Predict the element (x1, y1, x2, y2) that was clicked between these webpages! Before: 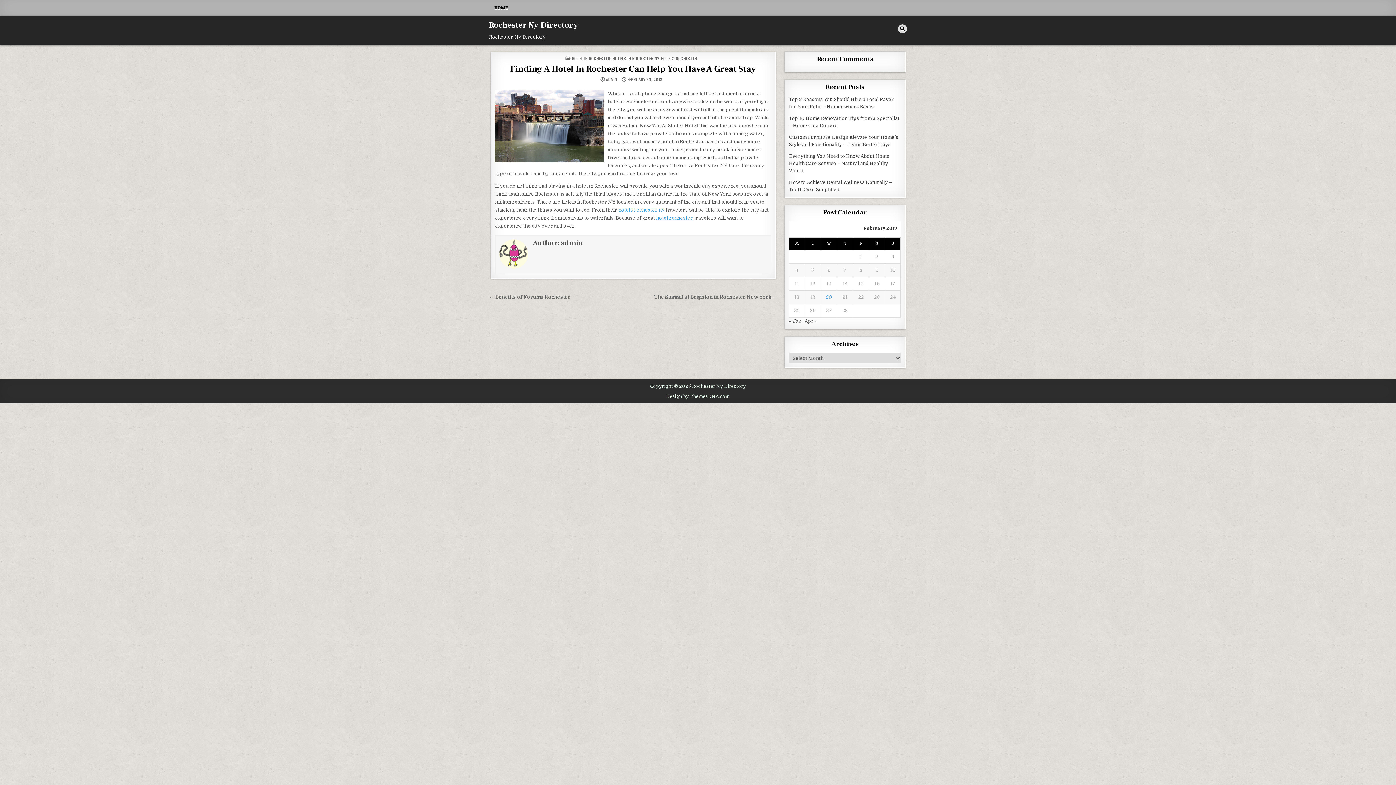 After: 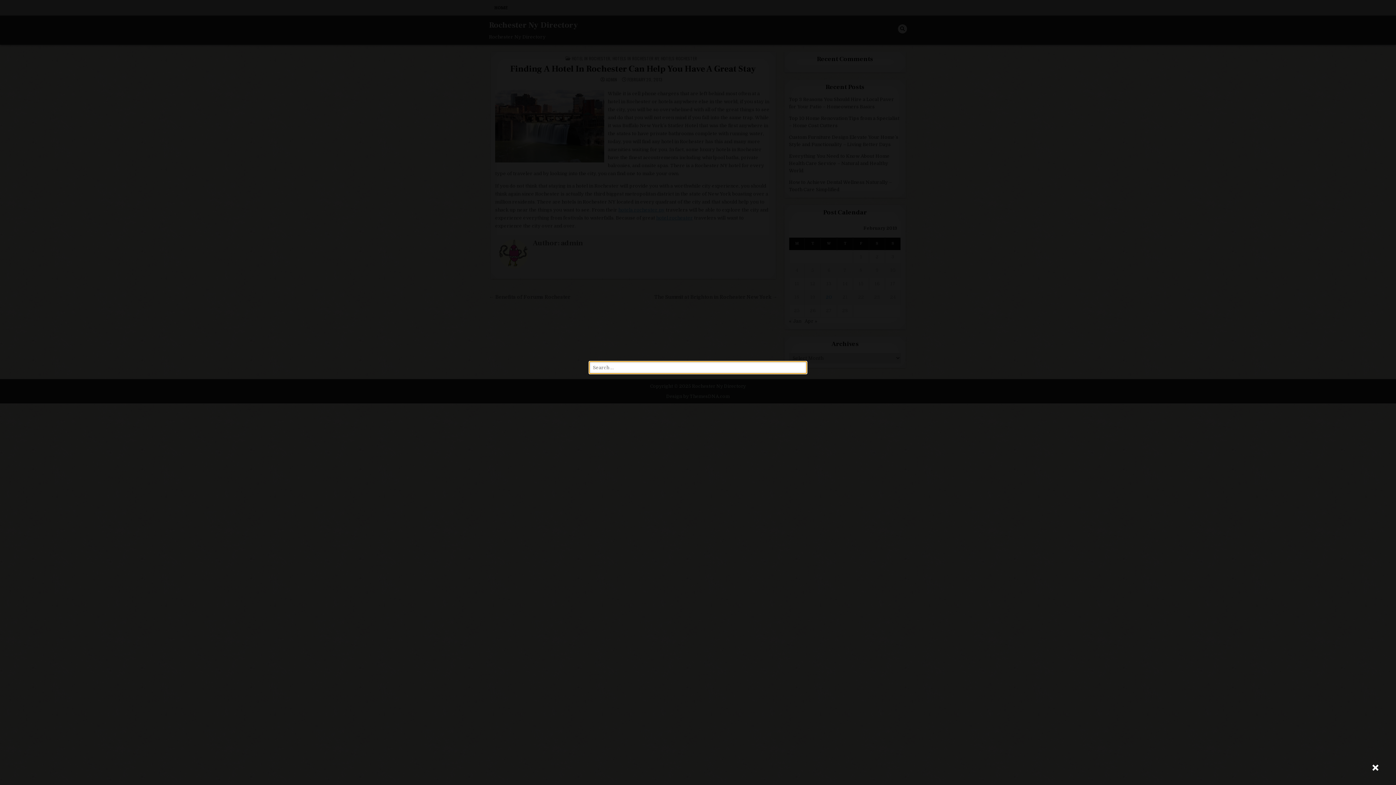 Action: bbox: (898, 24, 907, 33) label: Search Button